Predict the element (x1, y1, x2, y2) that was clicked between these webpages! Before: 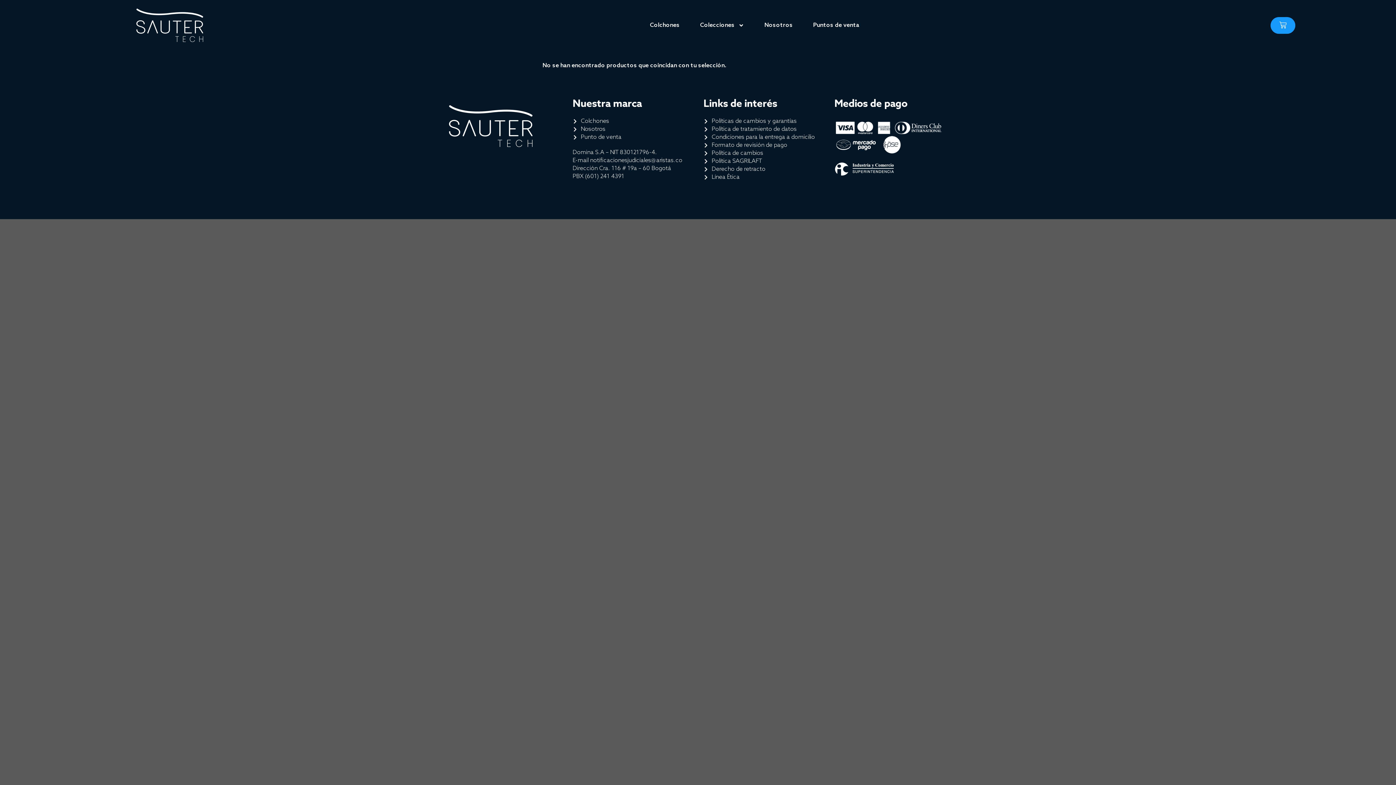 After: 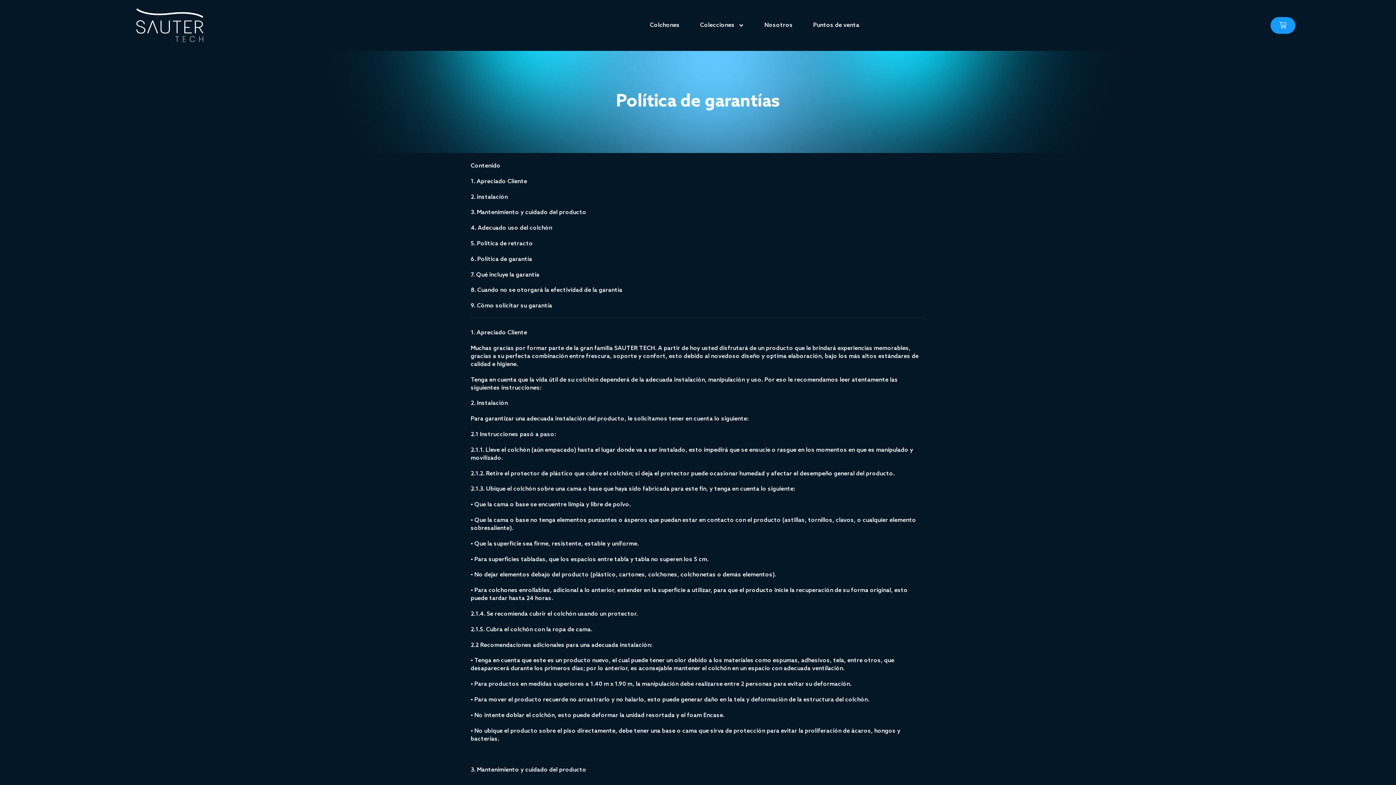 Action: bbox: (703, 117, 823, 125) label: Políticas de cambios y garantías